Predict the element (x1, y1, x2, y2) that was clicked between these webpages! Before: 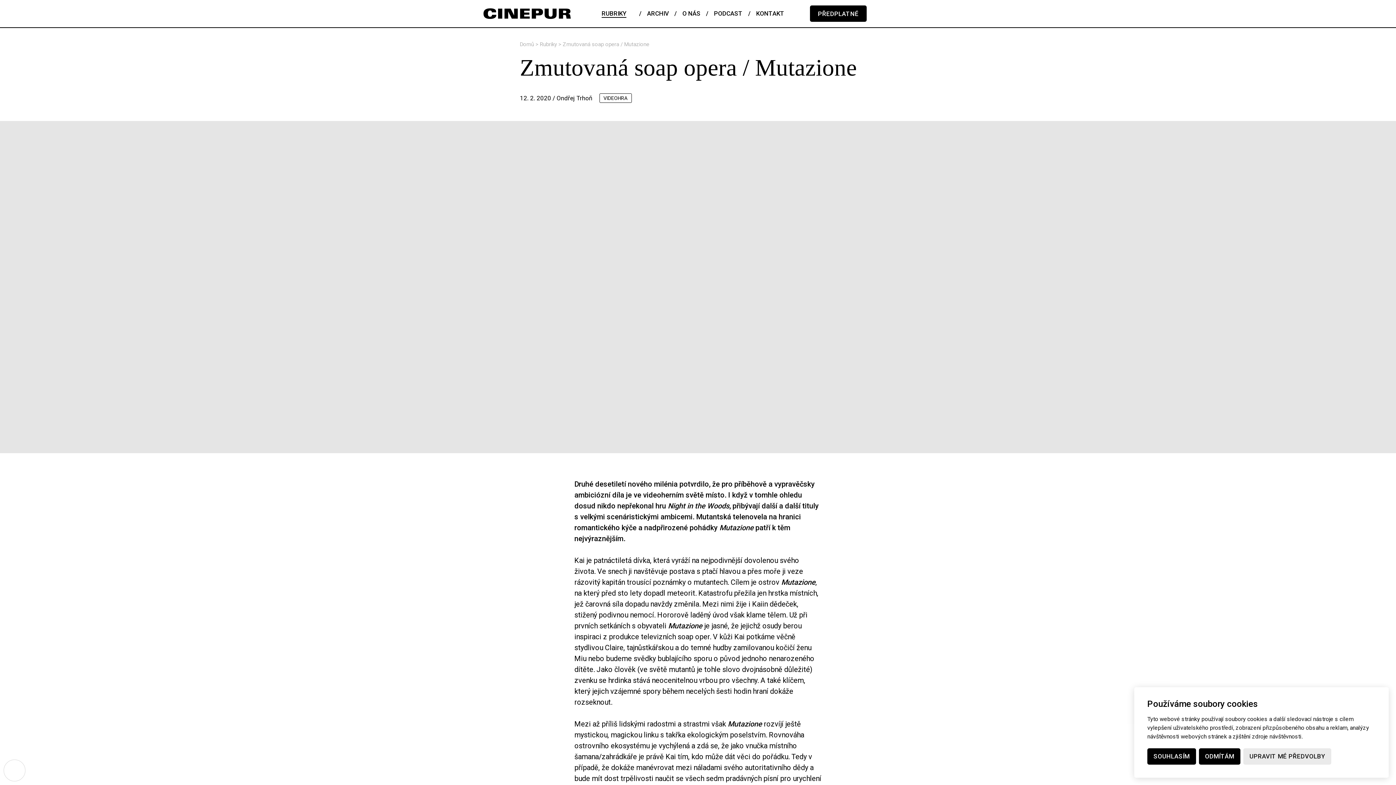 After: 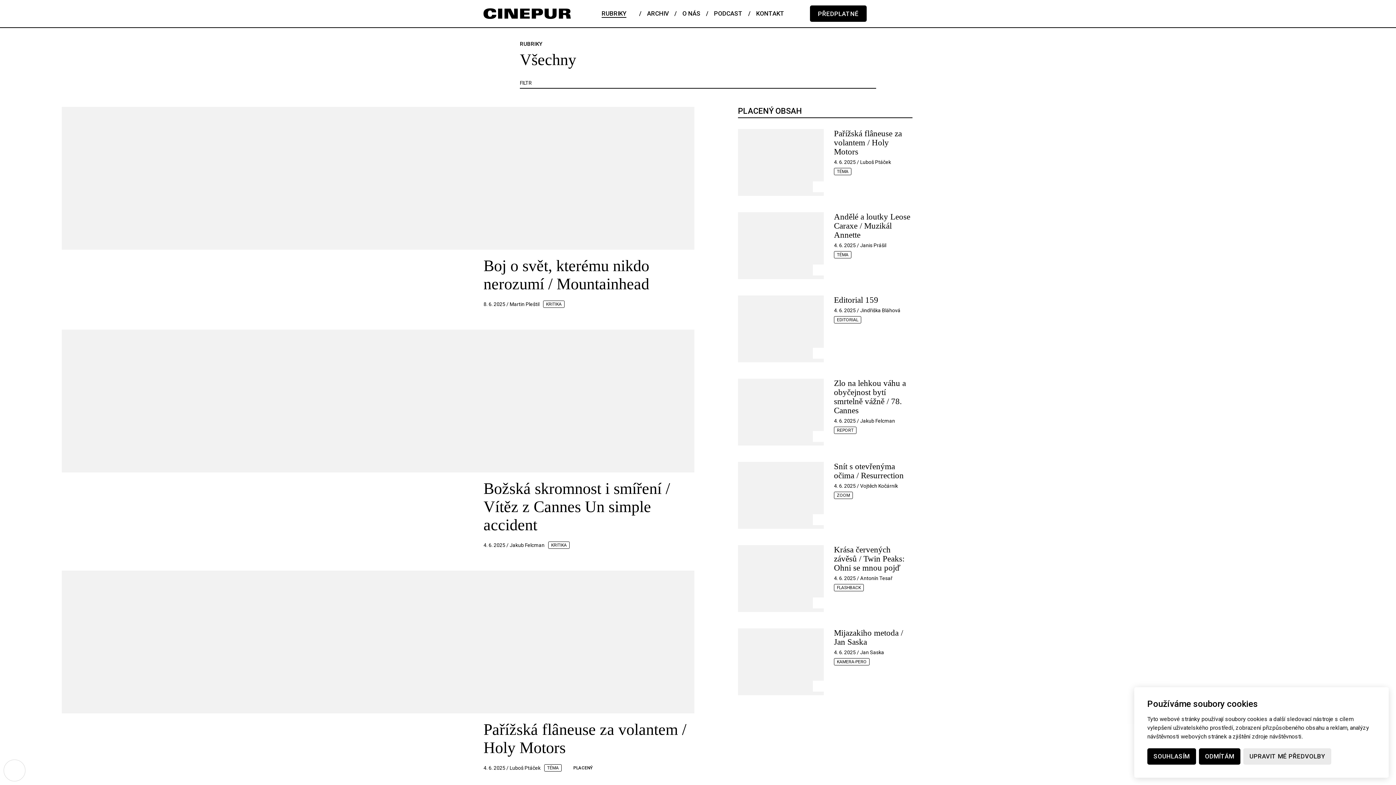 Action: label: Rubriky  bbox: (540, 41, 558, 47)